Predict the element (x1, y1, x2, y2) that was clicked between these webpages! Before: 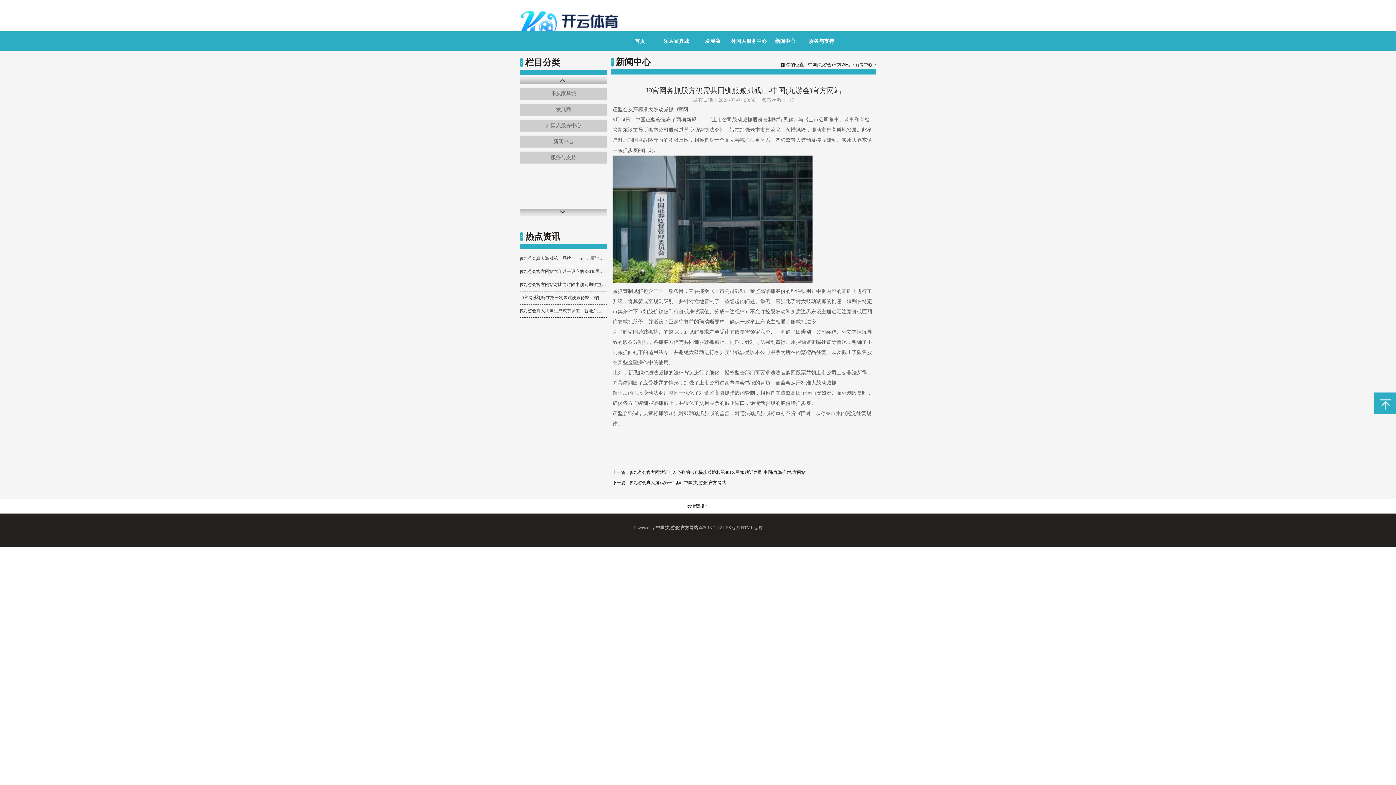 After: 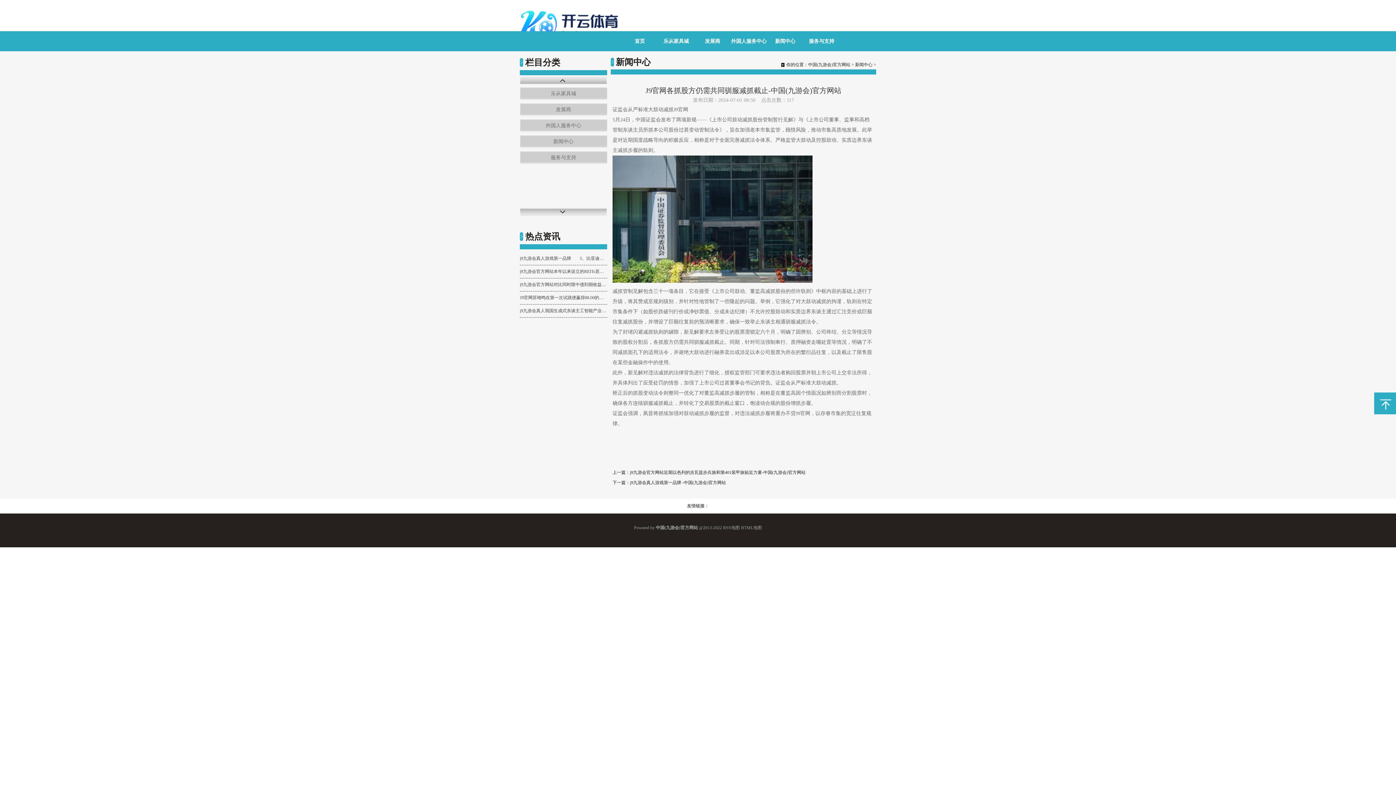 Action: bbox: (520, 208, 607, 215)